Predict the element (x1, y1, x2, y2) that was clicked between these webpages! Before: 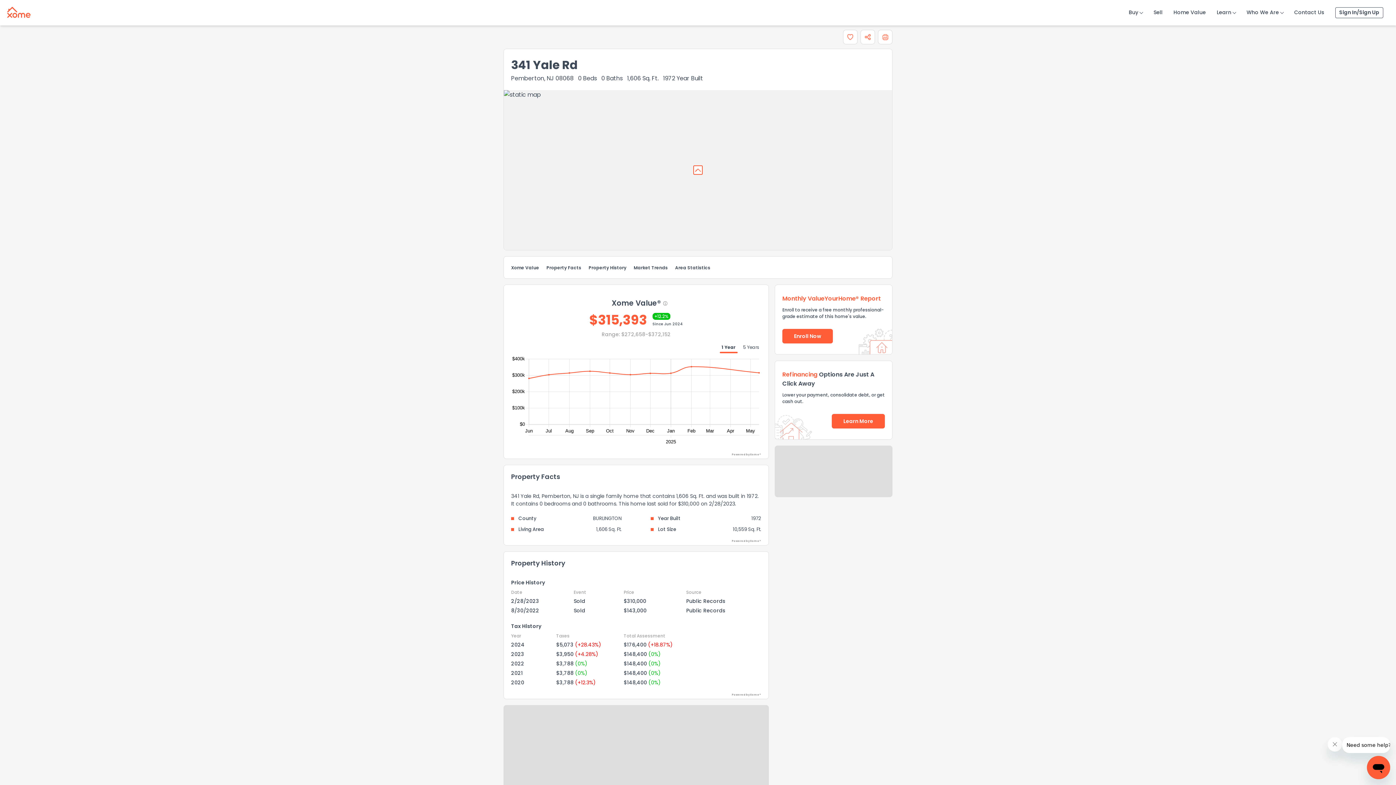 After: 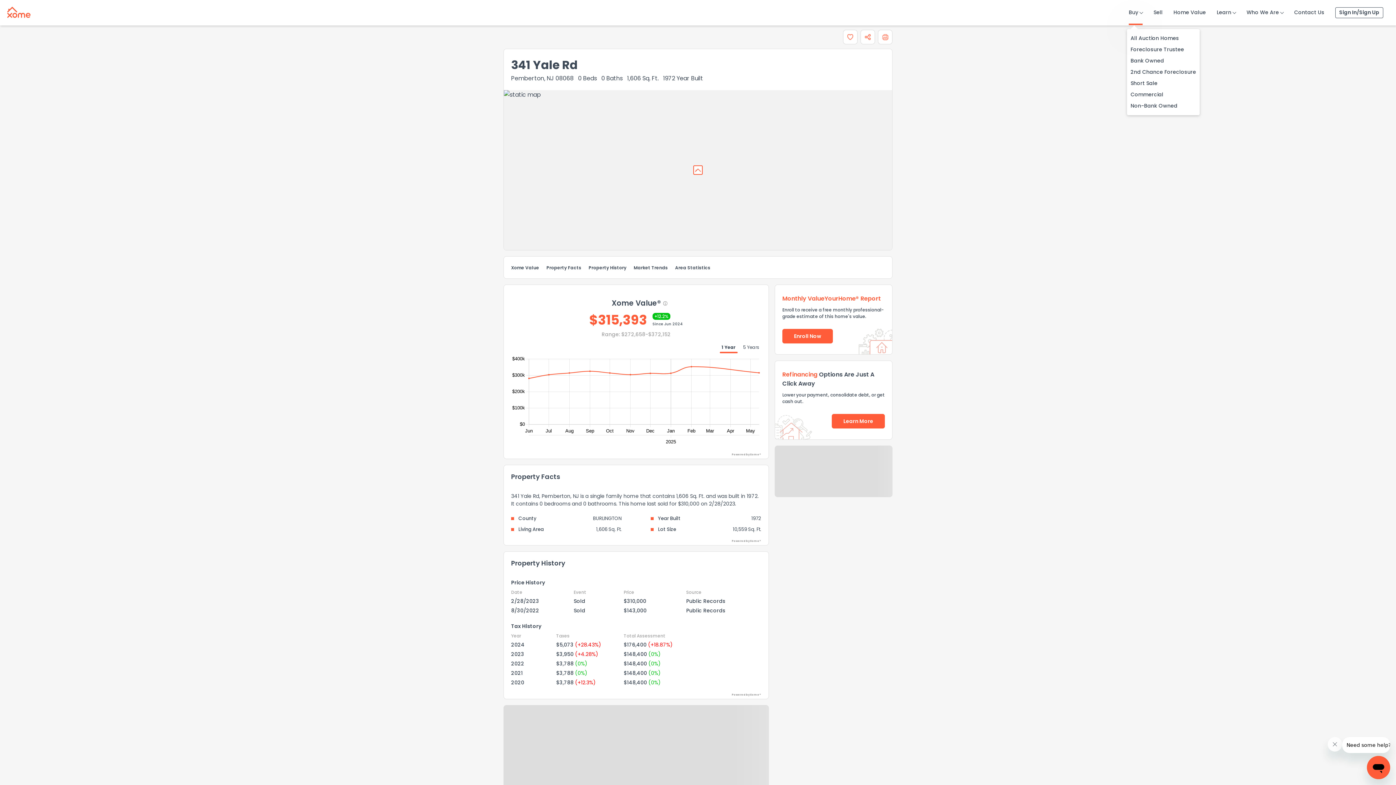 Action: bbox: (1129, 0, 1142, 25) label: Buy